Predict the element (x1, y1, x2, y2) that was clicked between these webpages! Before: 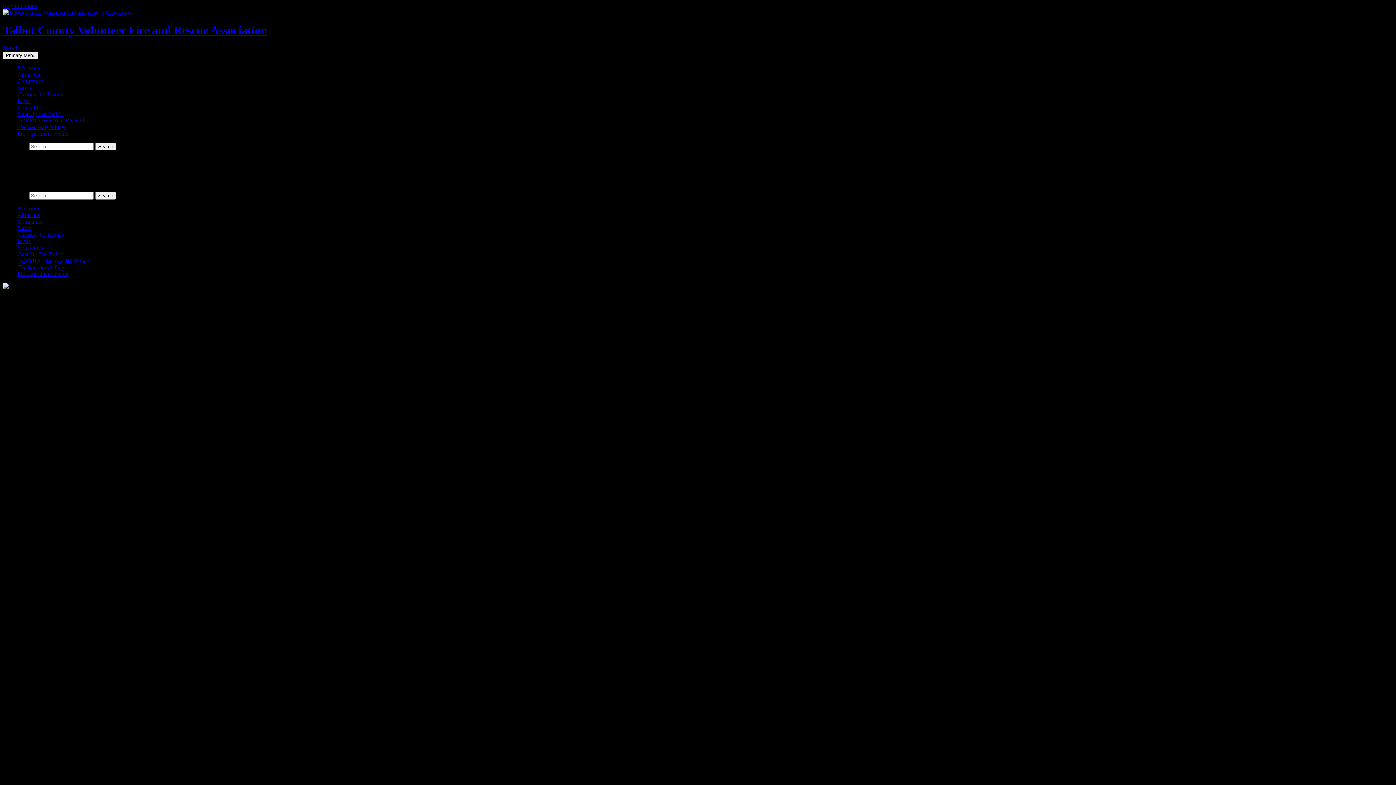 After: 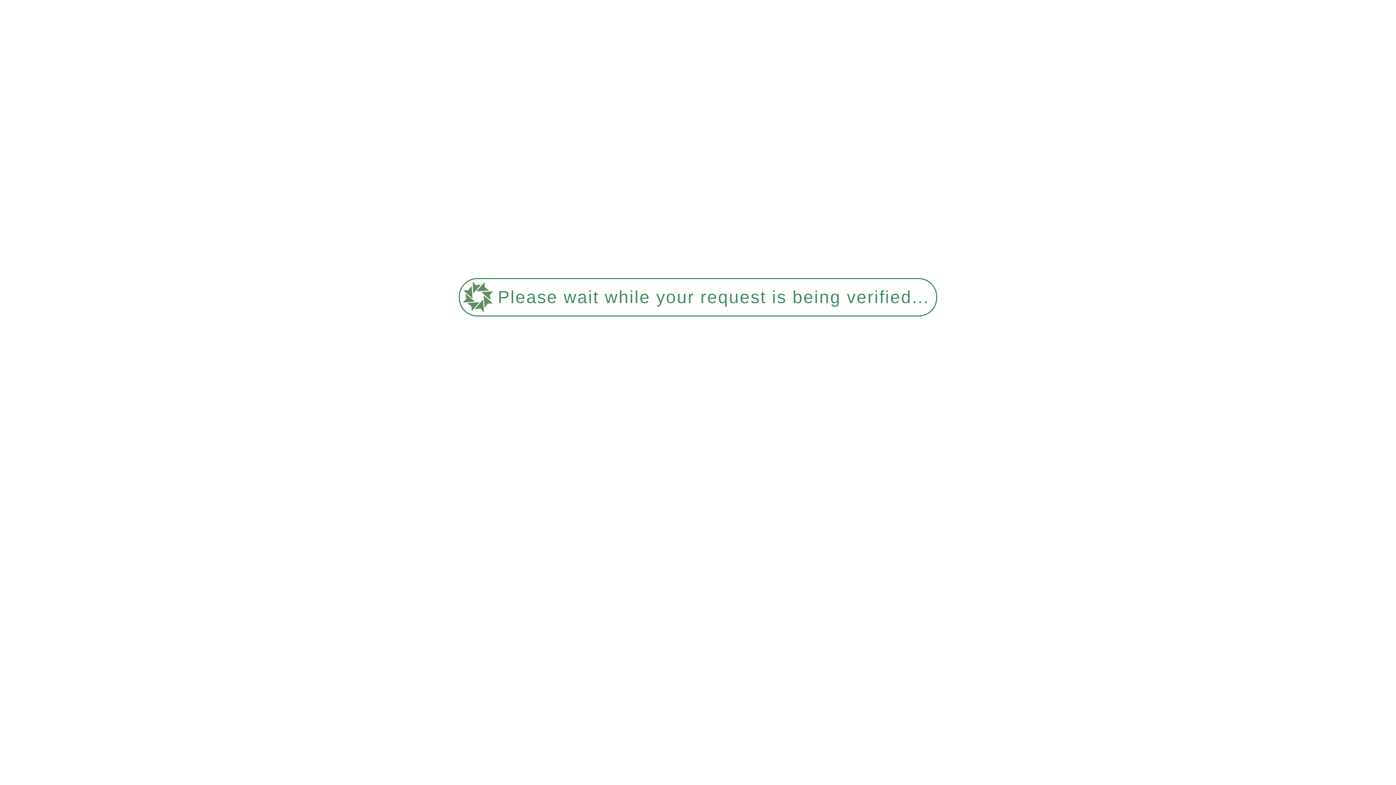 Action: label: fire department events bbox: (17, 130, 68, 136)